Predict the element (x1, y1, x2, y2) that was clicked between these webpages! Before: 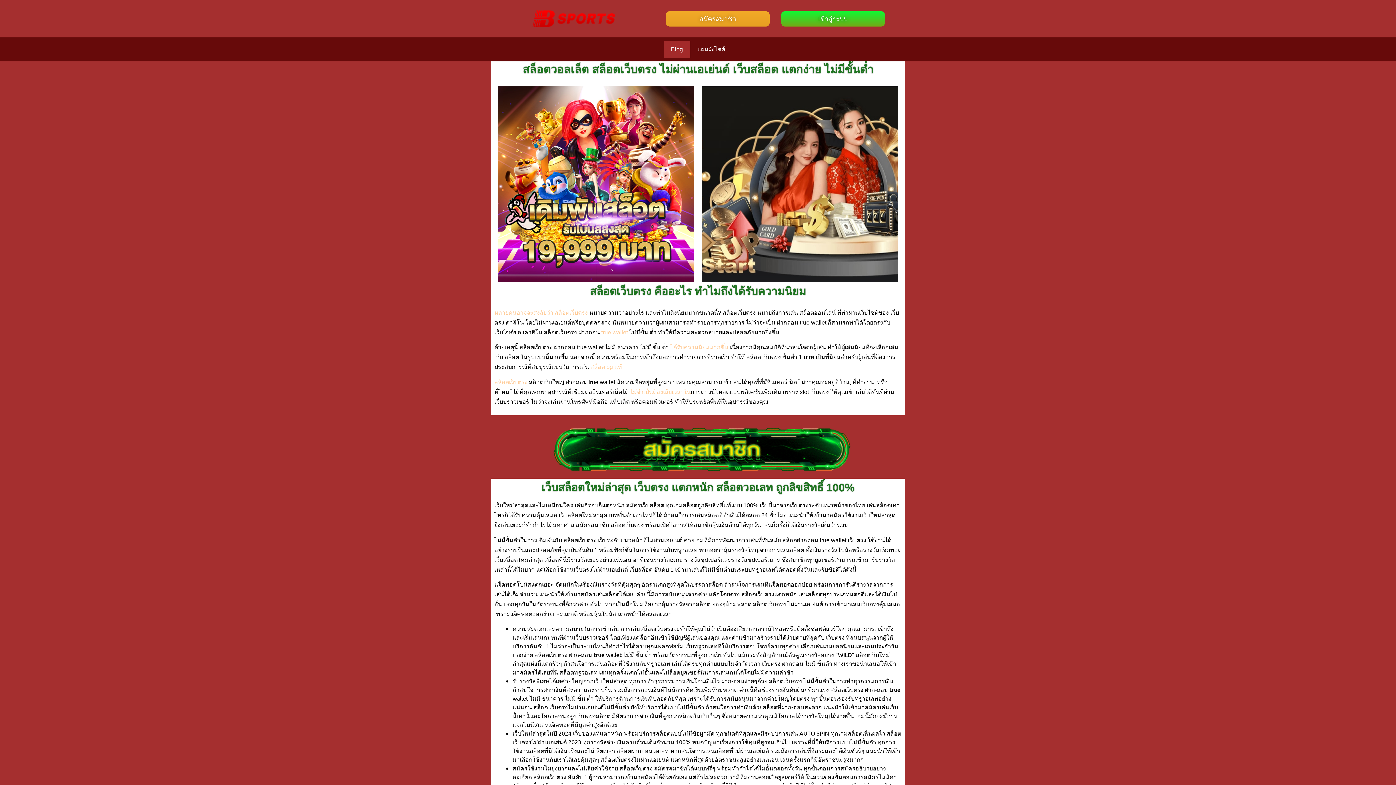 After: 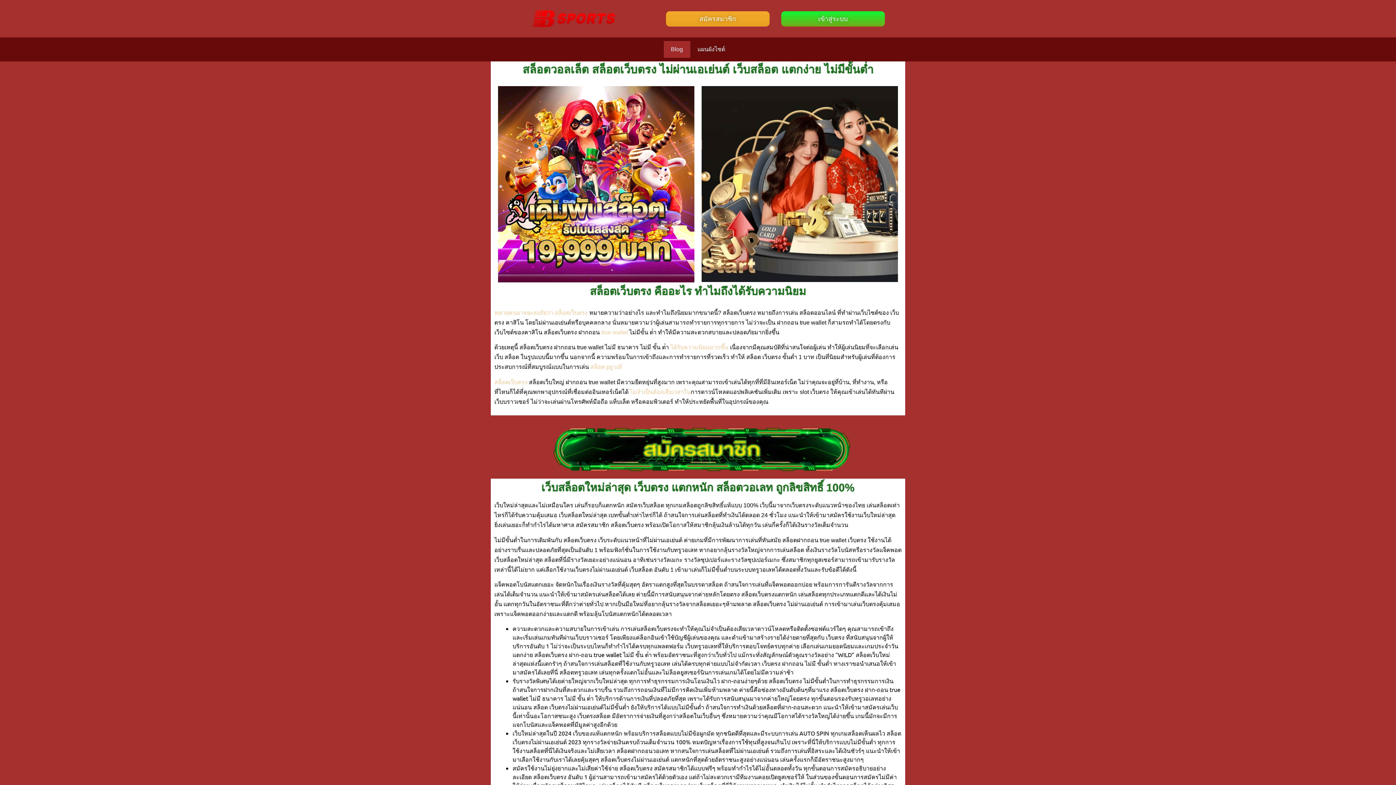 Action: bbox: (519, 3, 628, 33)